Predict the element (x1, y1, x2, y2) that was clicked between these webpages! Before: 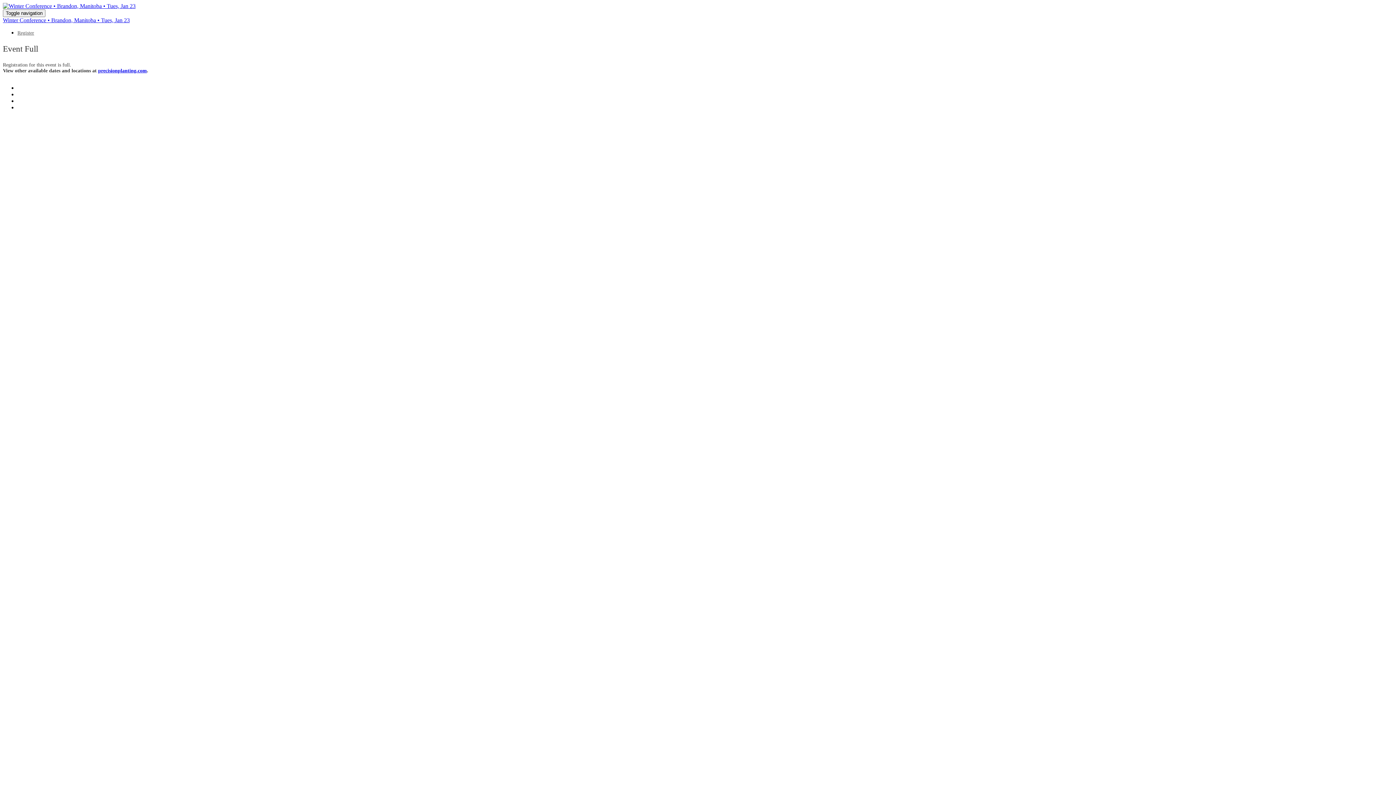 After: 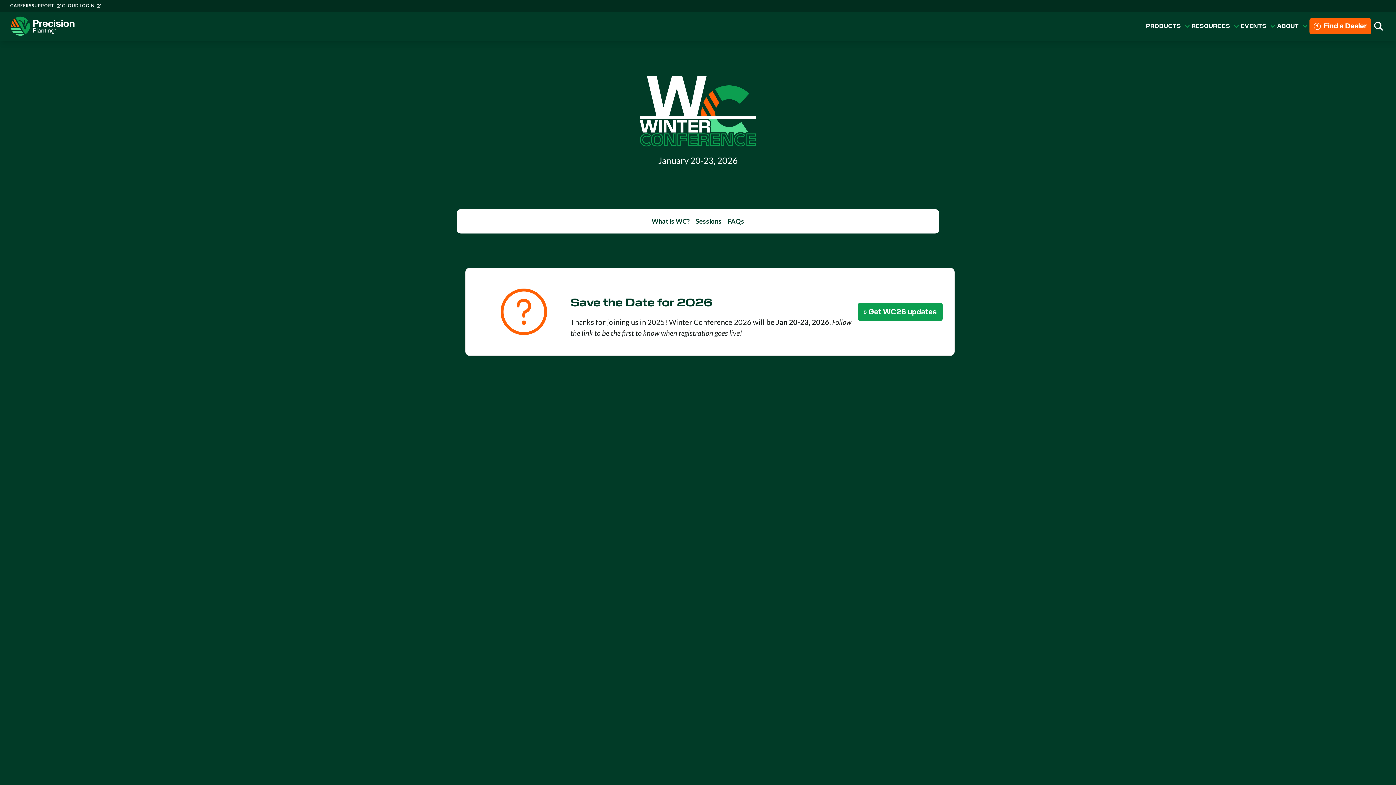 Action: bbox: (98, 68, 146, 73) label: precisionplanting.com